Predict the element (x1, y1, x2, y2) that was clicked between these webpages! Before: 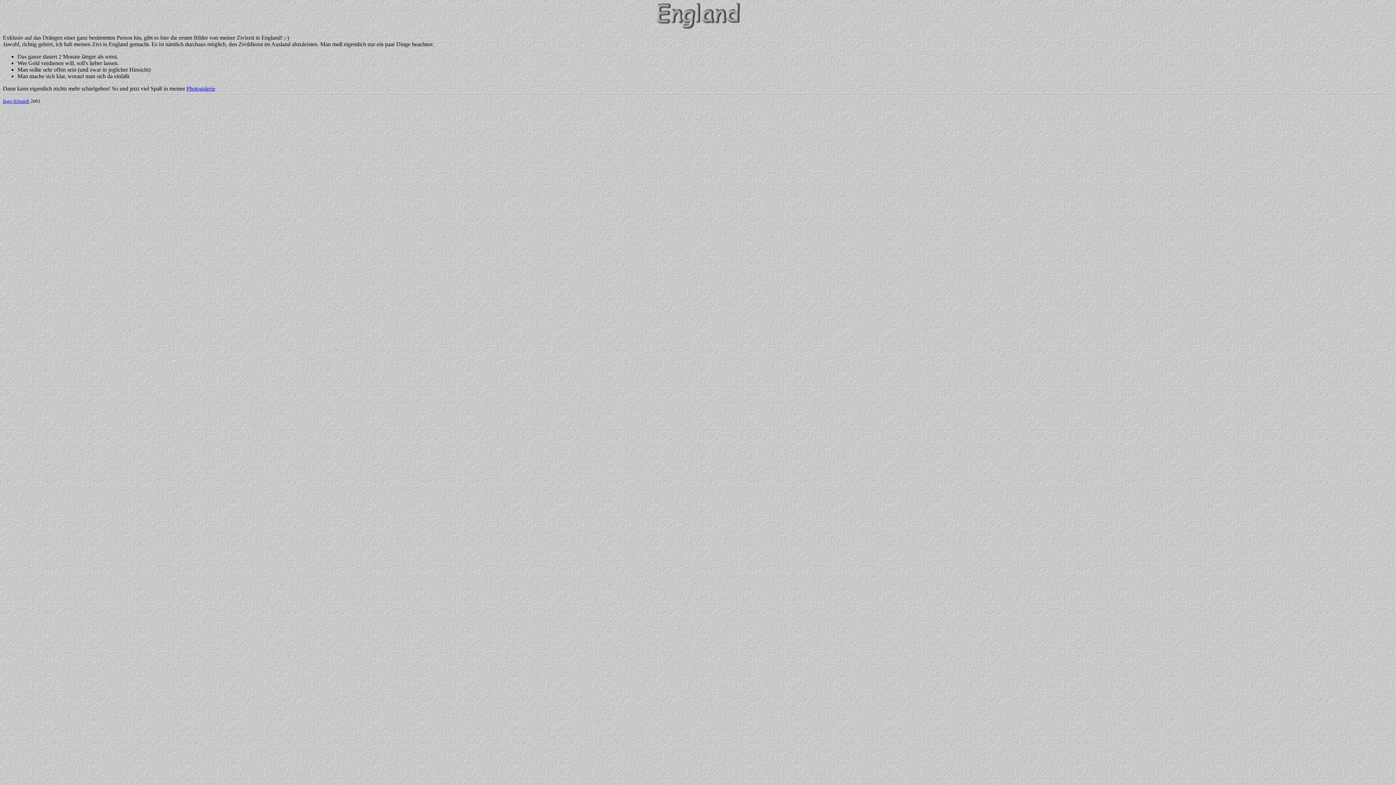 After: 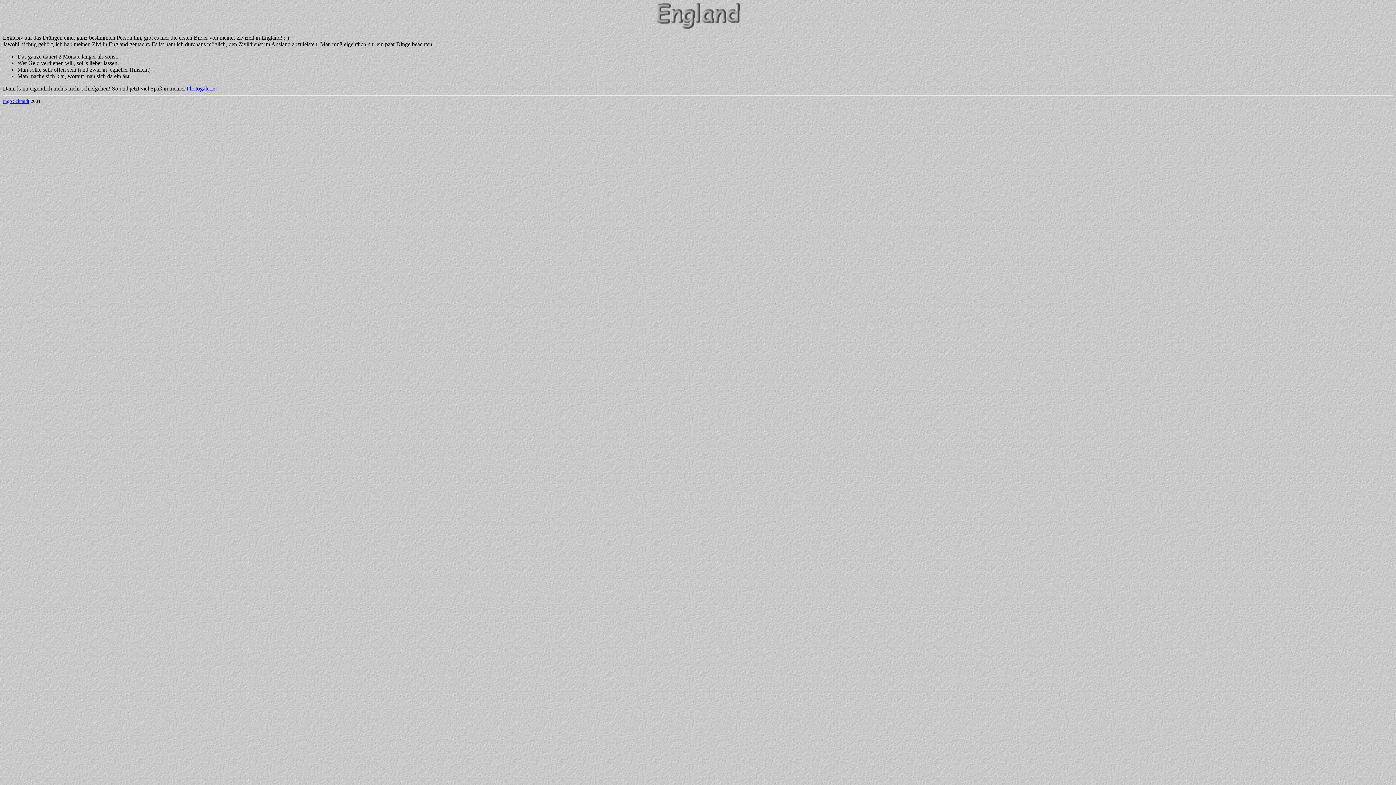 Action: label: Ingo Schmidt bbox: (2, 98, 29, 104)